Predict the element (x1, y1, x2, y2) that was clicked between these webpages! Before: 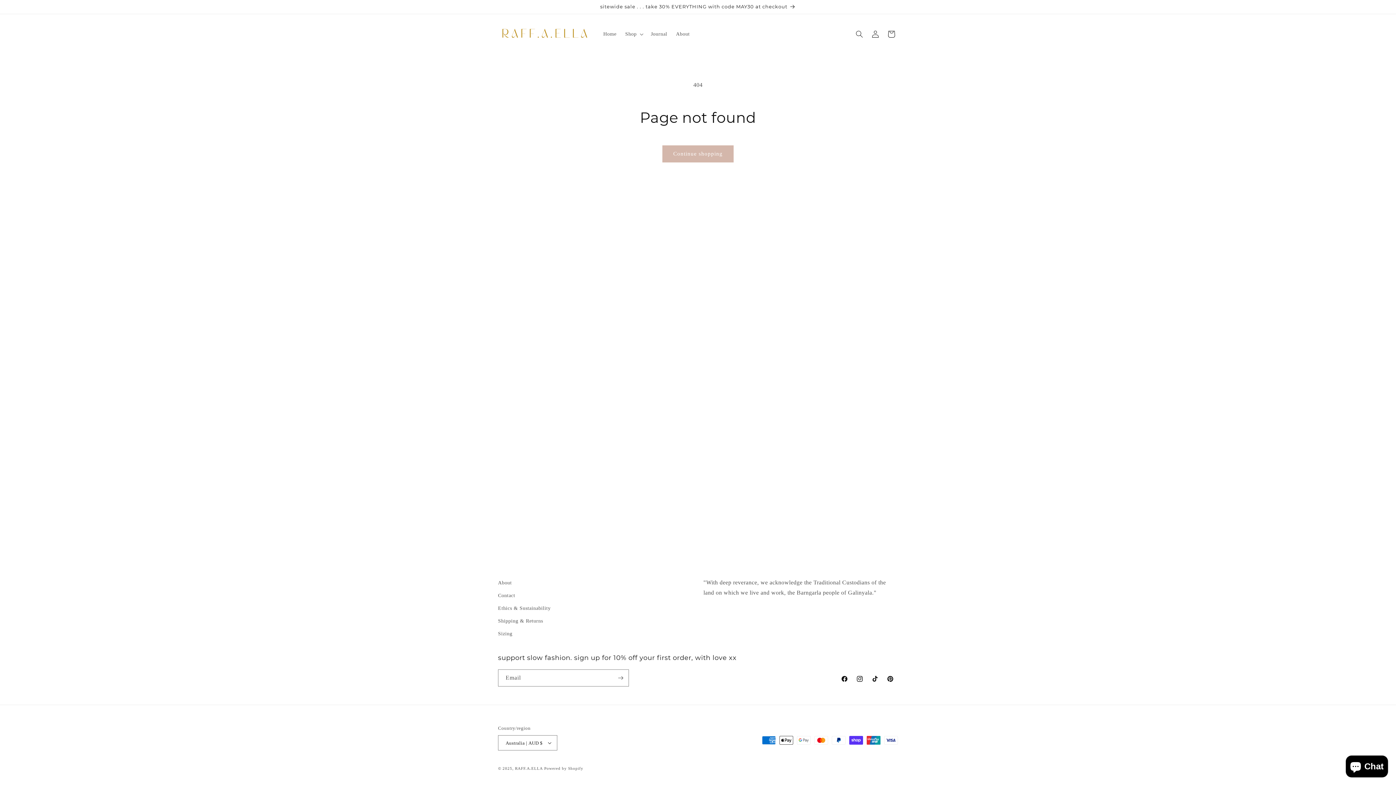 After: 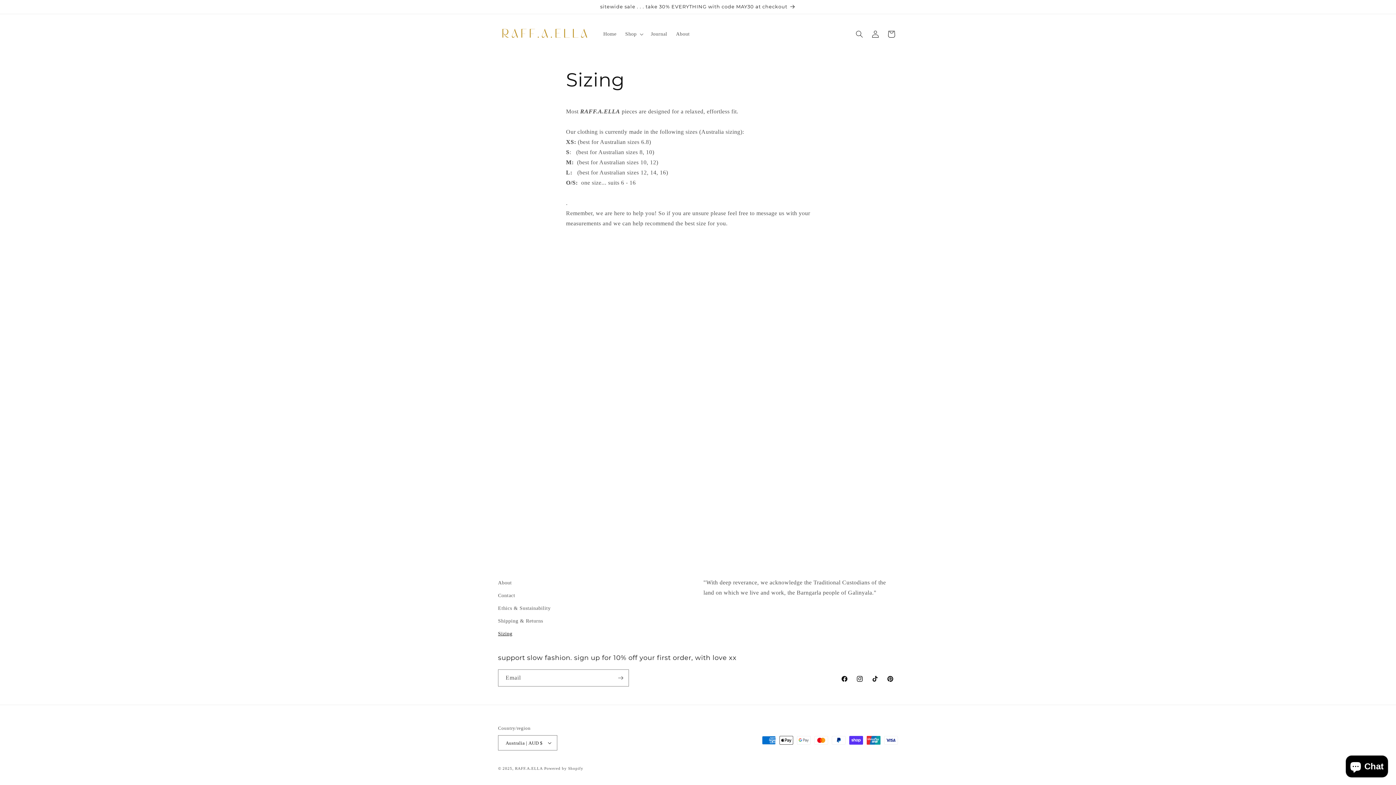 Action: bbox: (498, 627, 512, 640) label: Sizing